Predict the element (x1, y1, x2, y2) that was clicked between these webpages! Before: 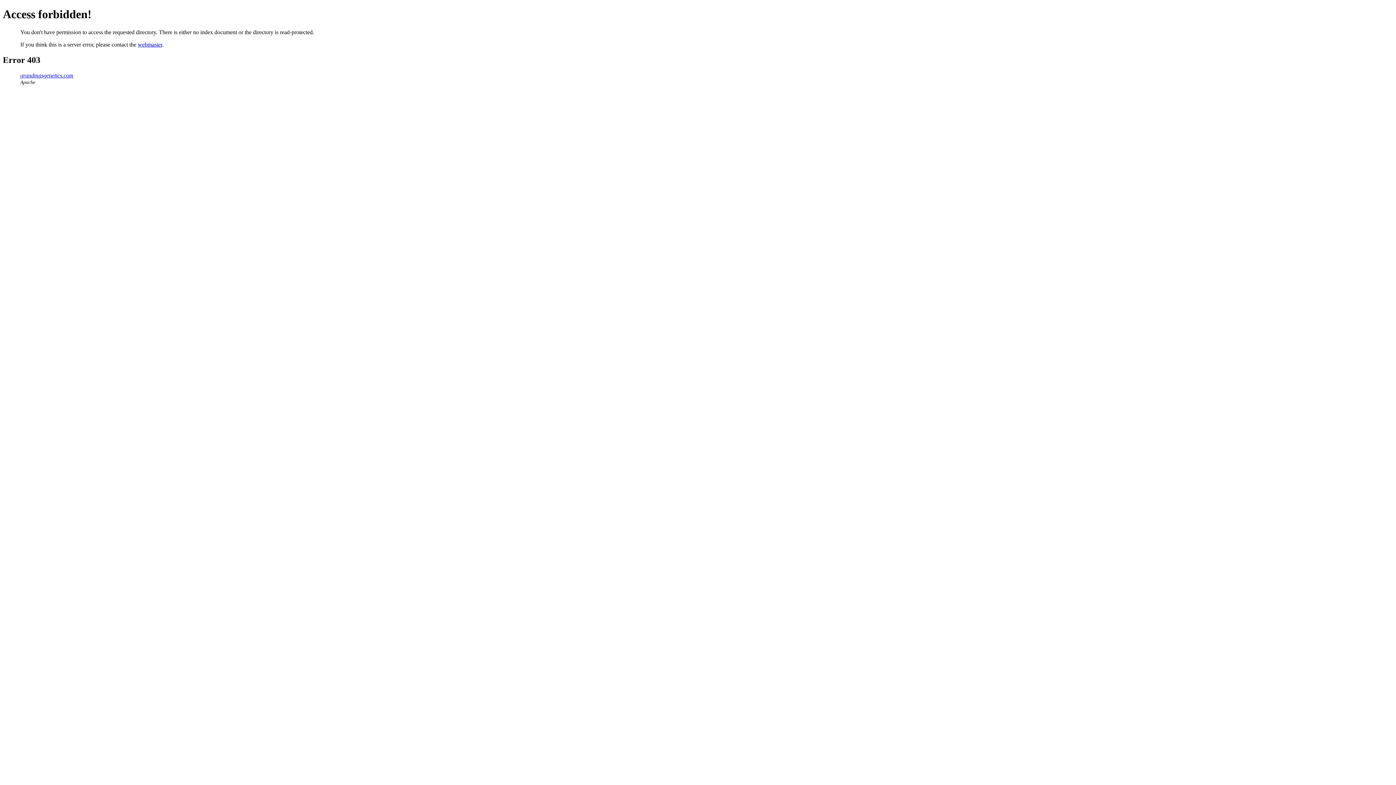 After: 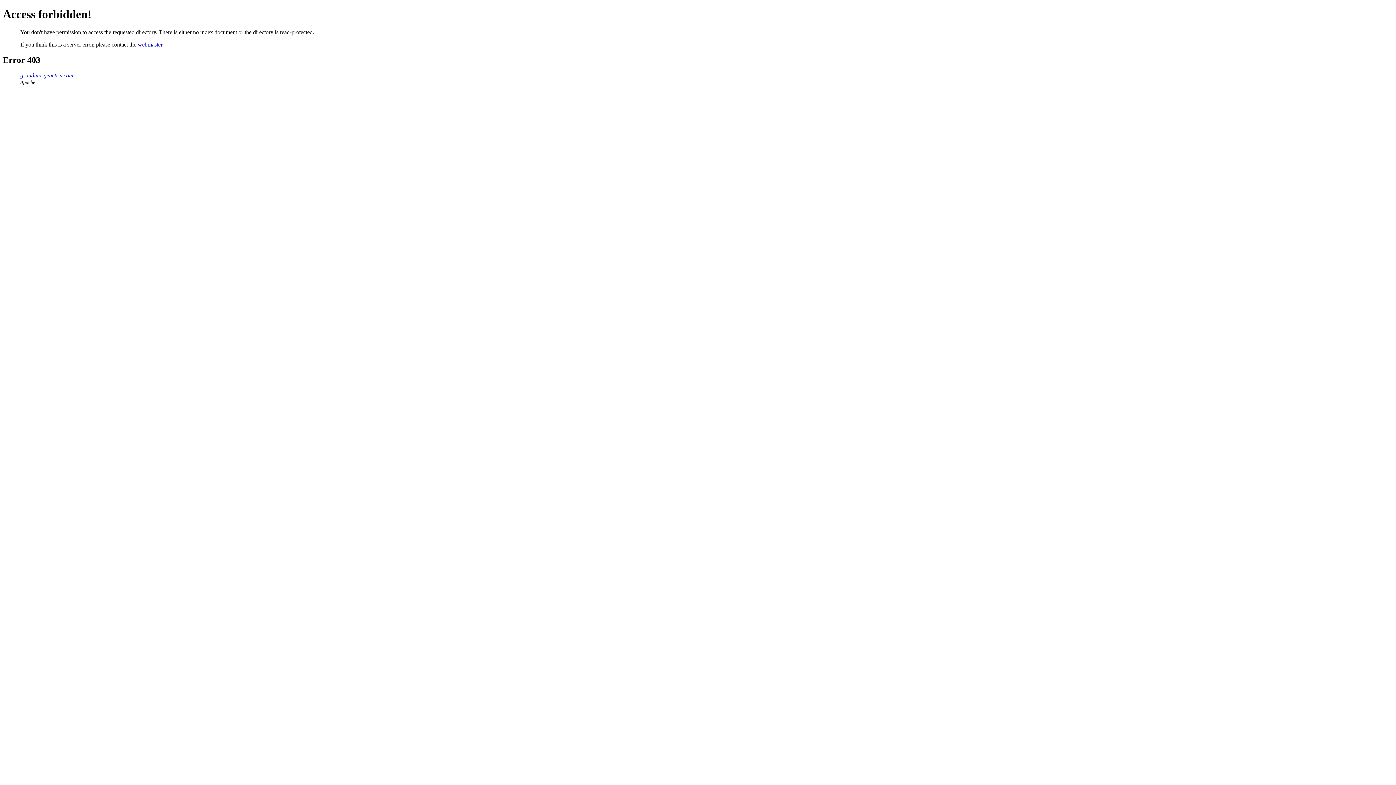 Action: bbox: (137, 41, 162, 47) label: webmaster